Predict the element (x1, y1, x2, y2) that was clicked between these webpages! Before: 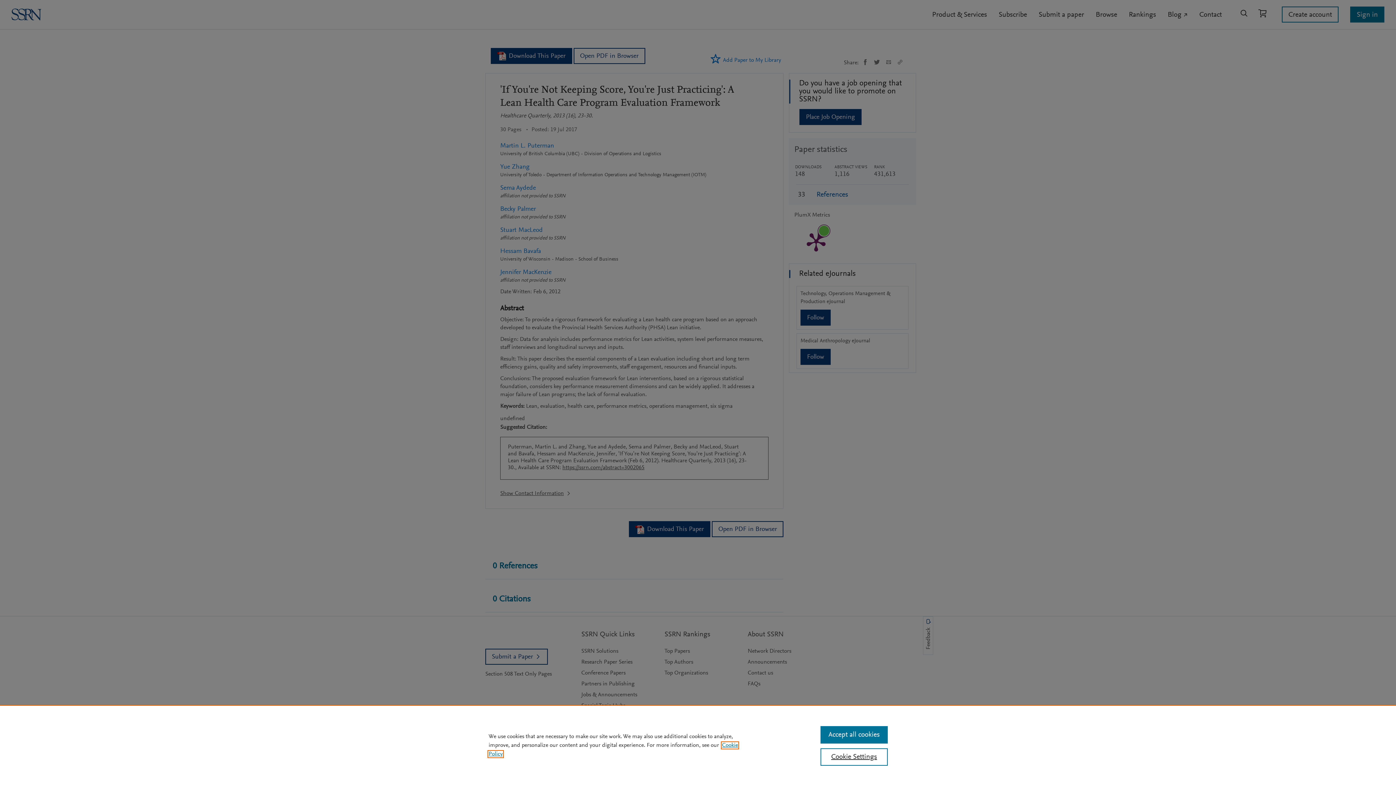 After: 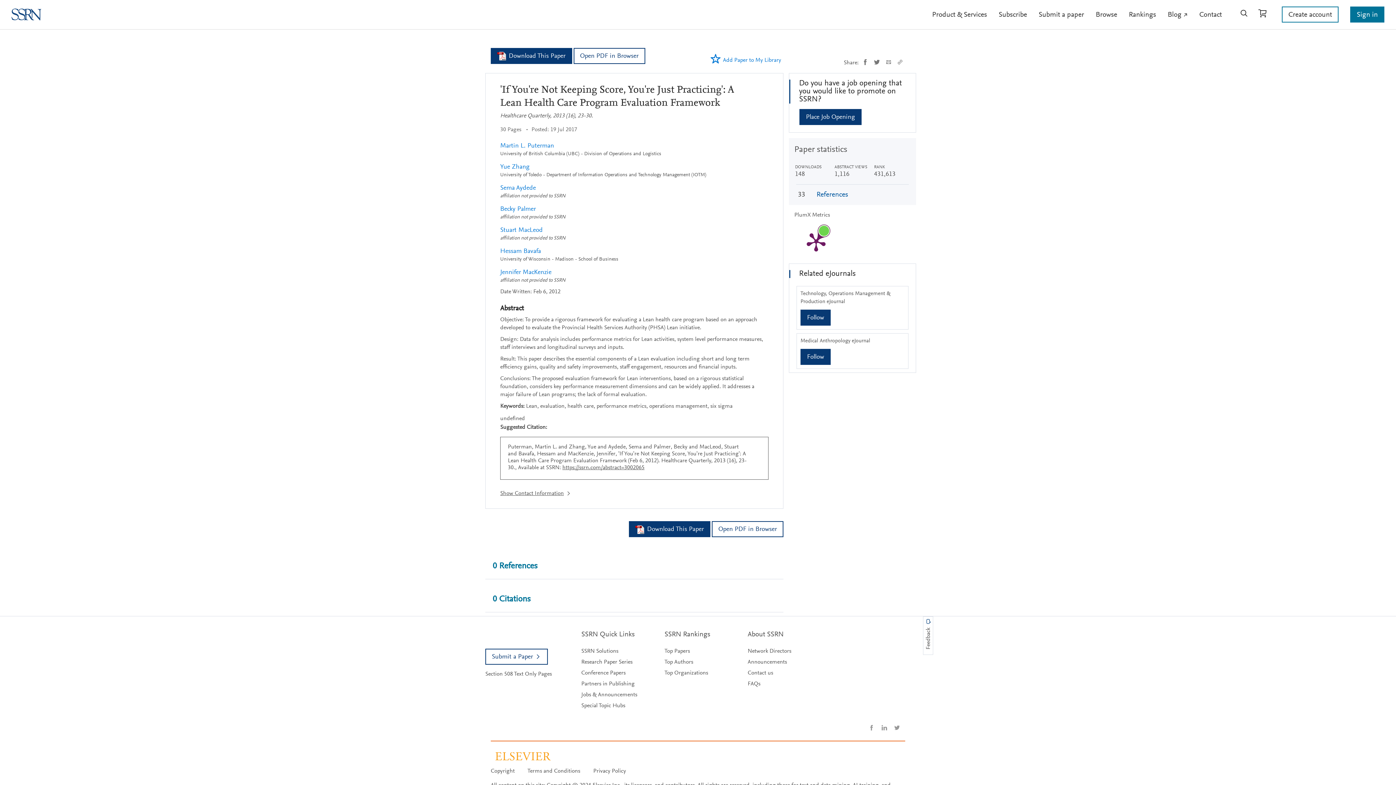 Action: bbox: (820, 726, 887, 744) label: Accept all cookies